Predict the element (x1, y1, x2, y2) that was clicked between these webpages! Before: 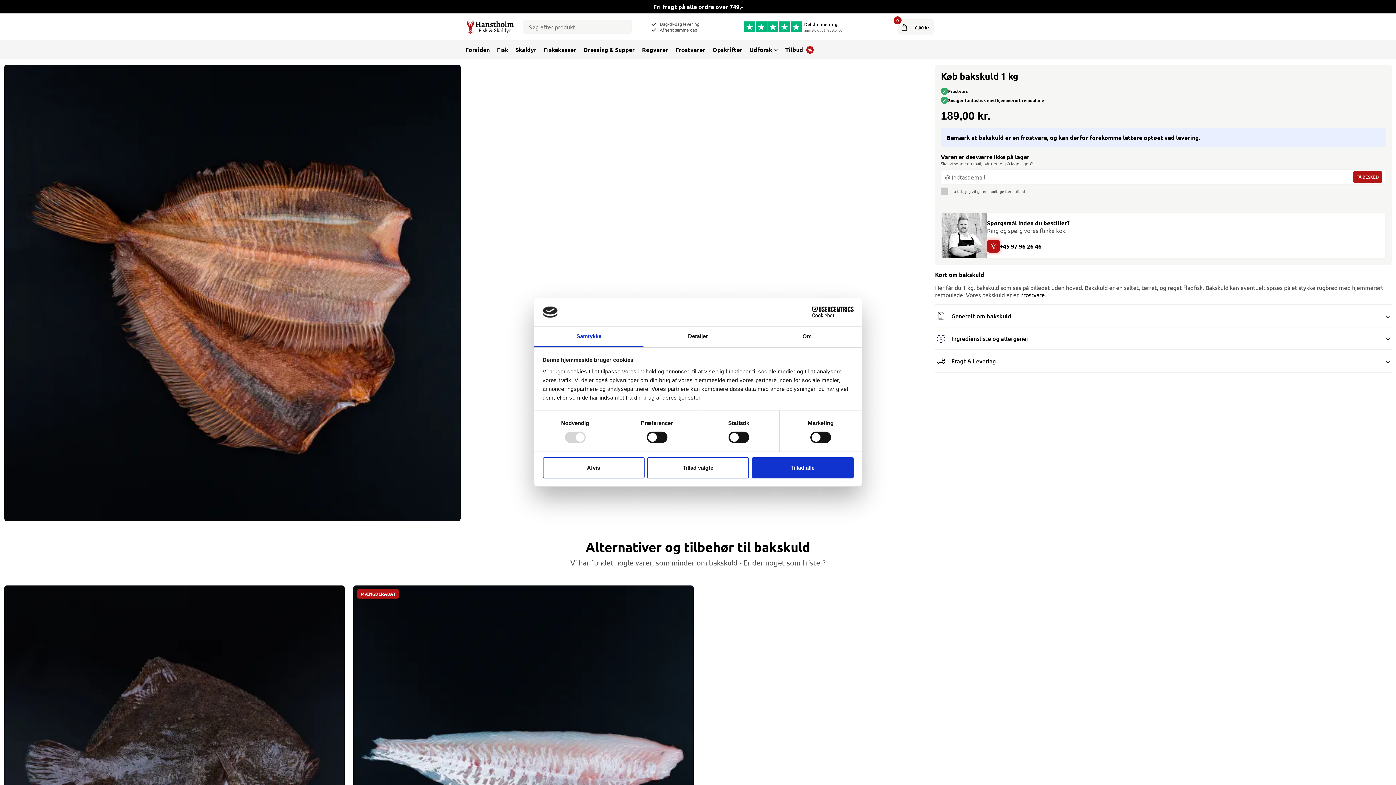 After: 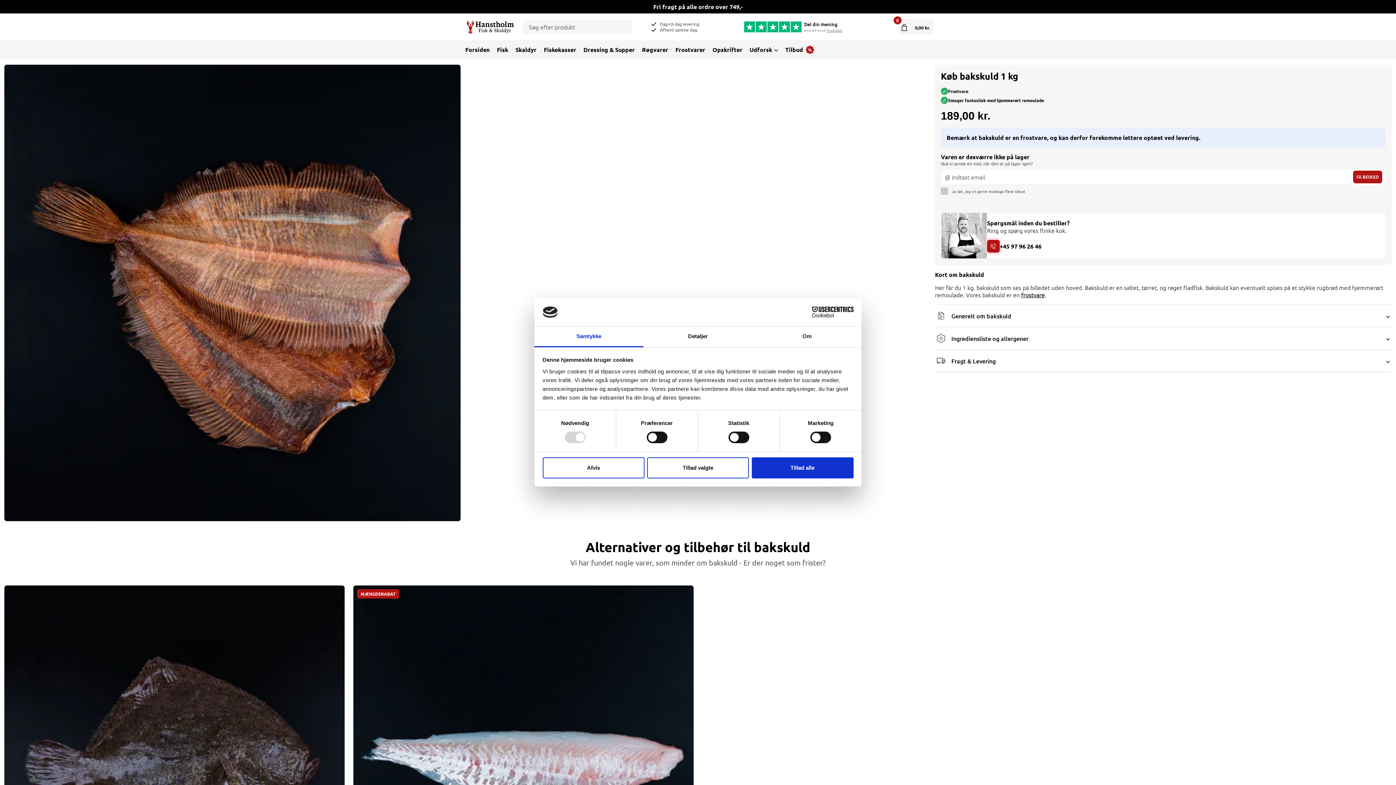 Action: label: +45 97 96 26 46 bbox: (987, 239, 1069, 252)